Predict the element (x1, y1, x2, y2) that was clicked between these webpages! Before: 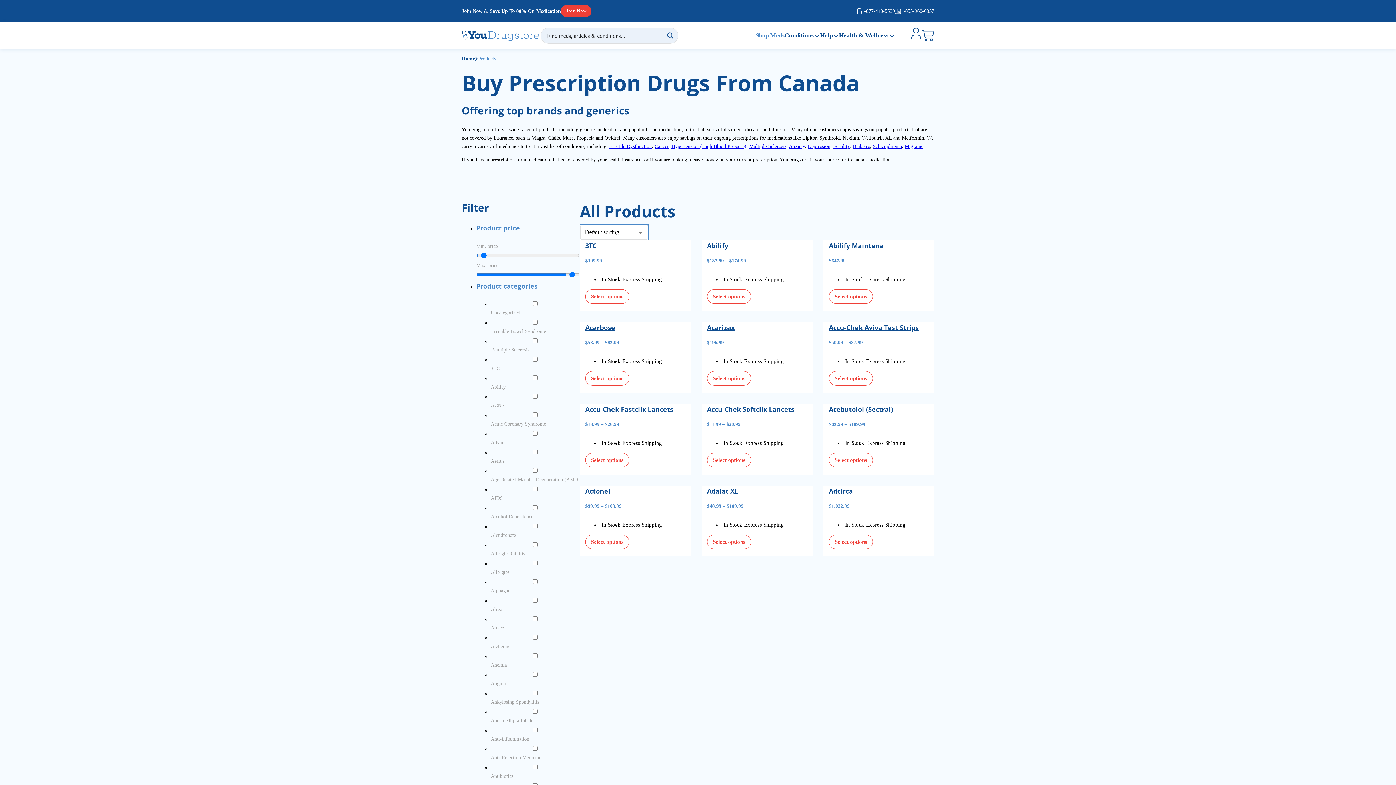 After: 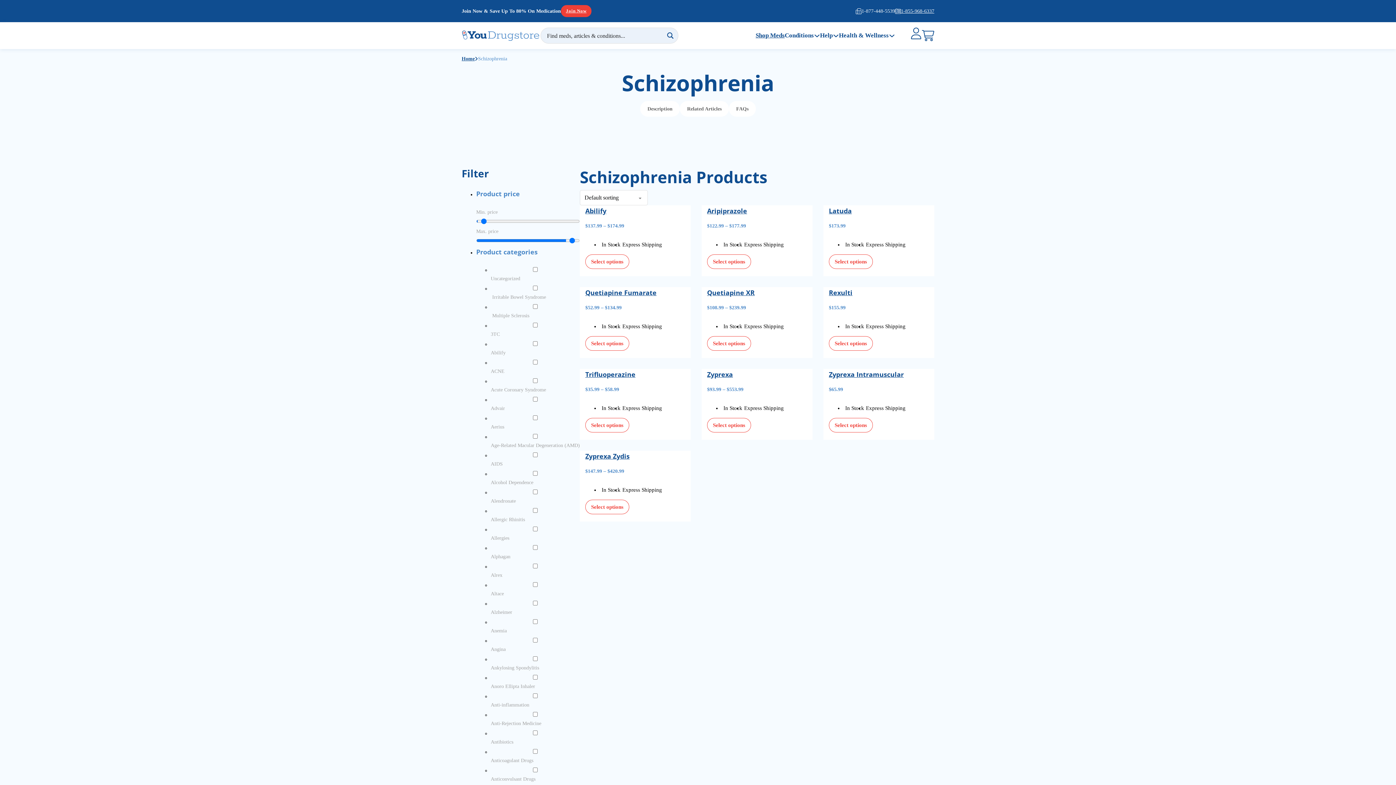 Action: label: Schizophrenia bbox: (873, 143, 902, 149)